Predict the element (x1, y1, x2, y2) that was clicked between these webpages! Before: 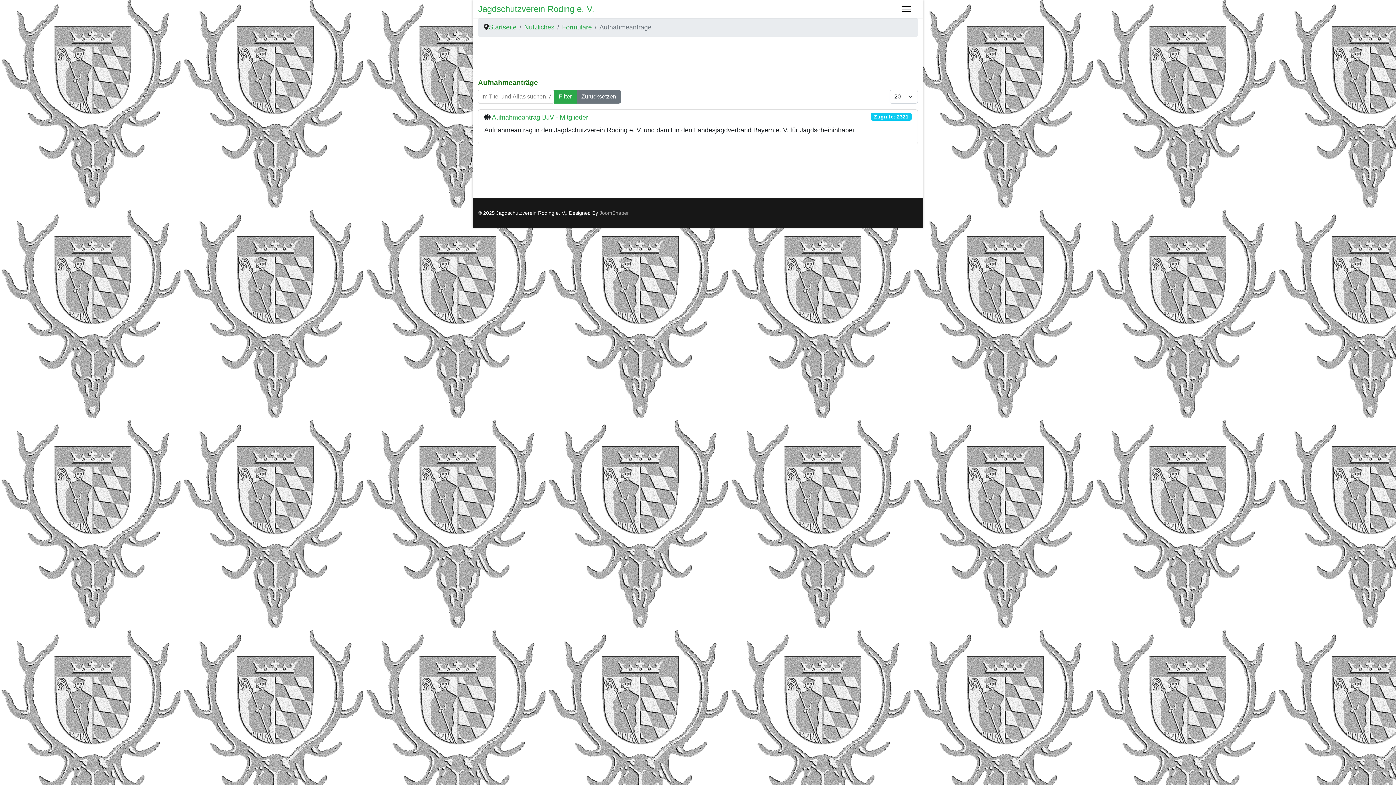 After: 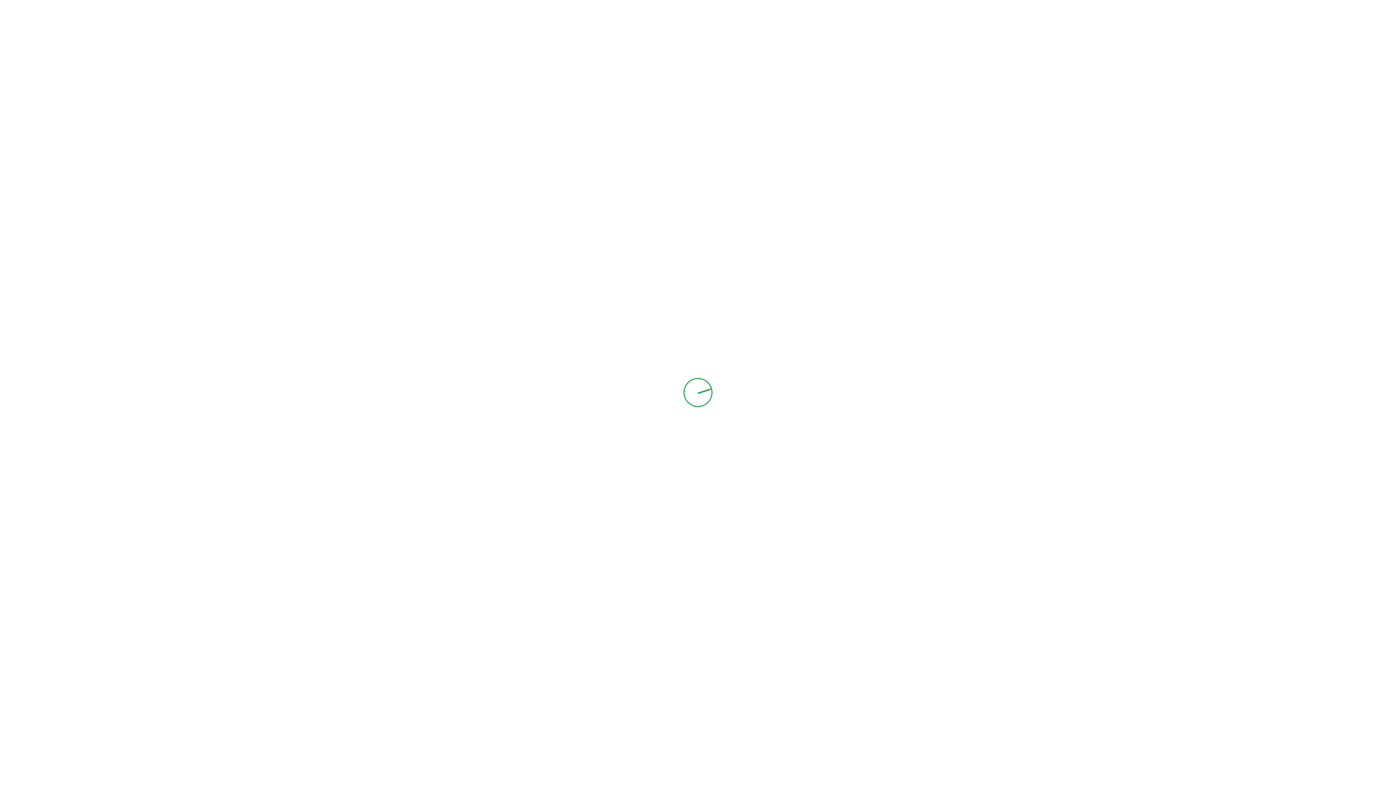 Action: label: Formulare bbox: (562, 23, 592, 30)